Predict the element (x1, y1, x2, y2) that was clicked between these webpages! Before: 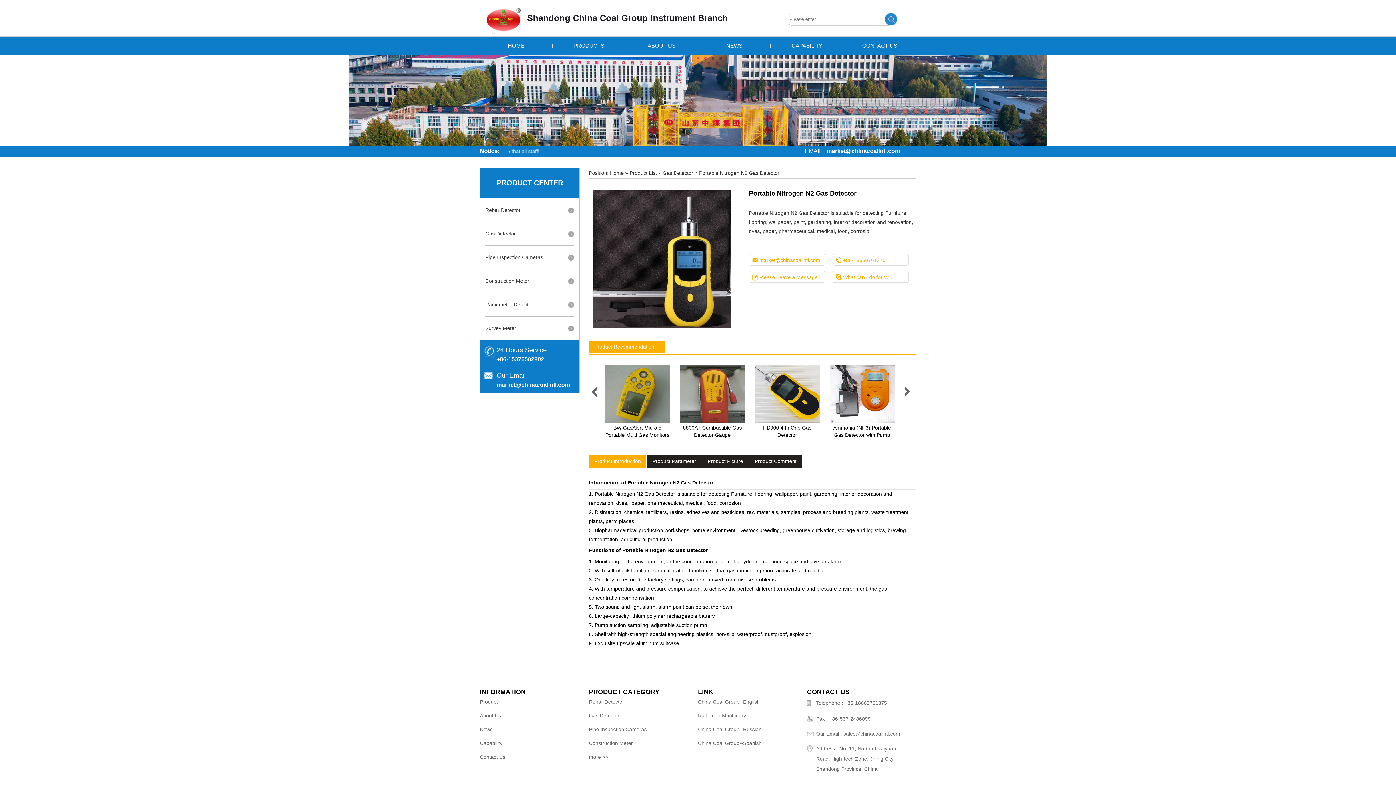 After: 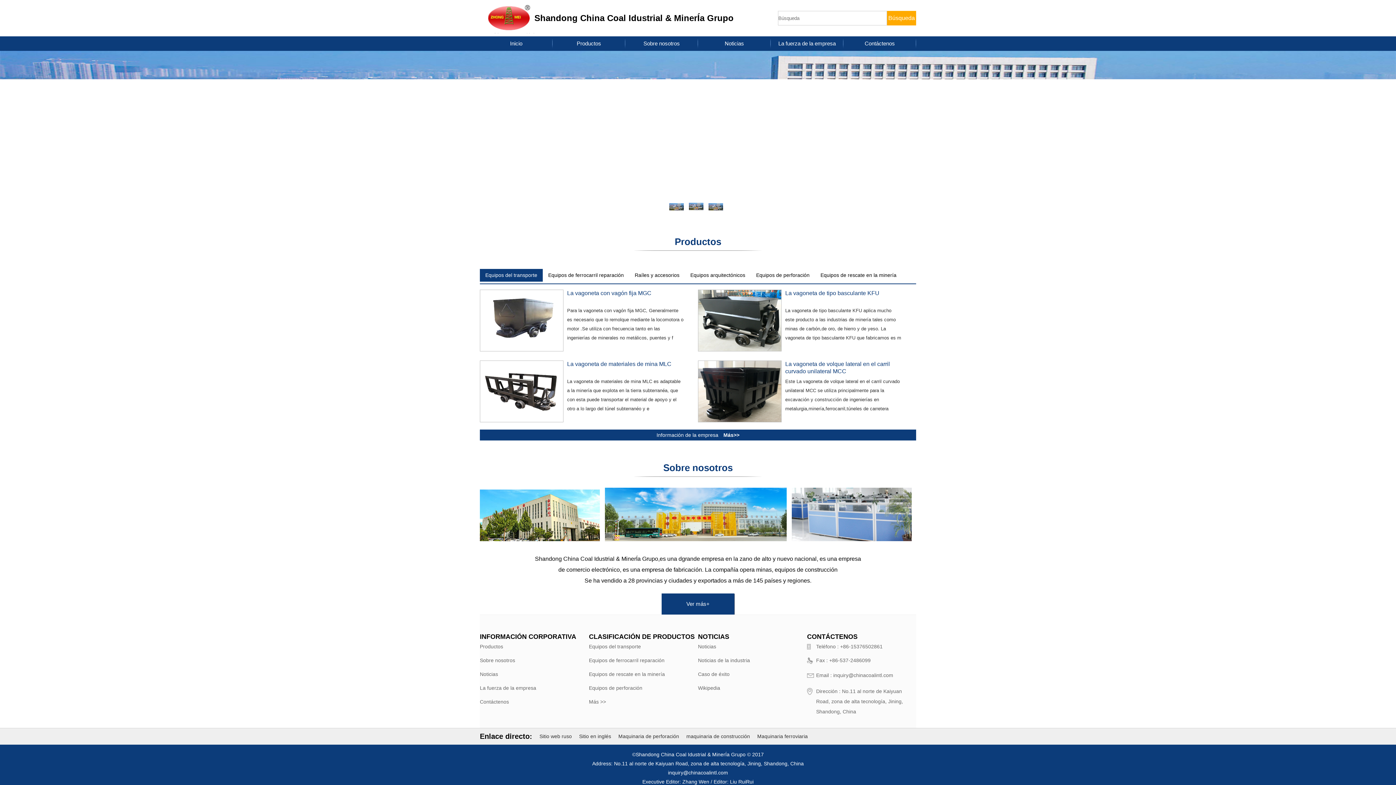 Action: label: China Coal Group--Spanish bbox: (698, 740, 761, 746)